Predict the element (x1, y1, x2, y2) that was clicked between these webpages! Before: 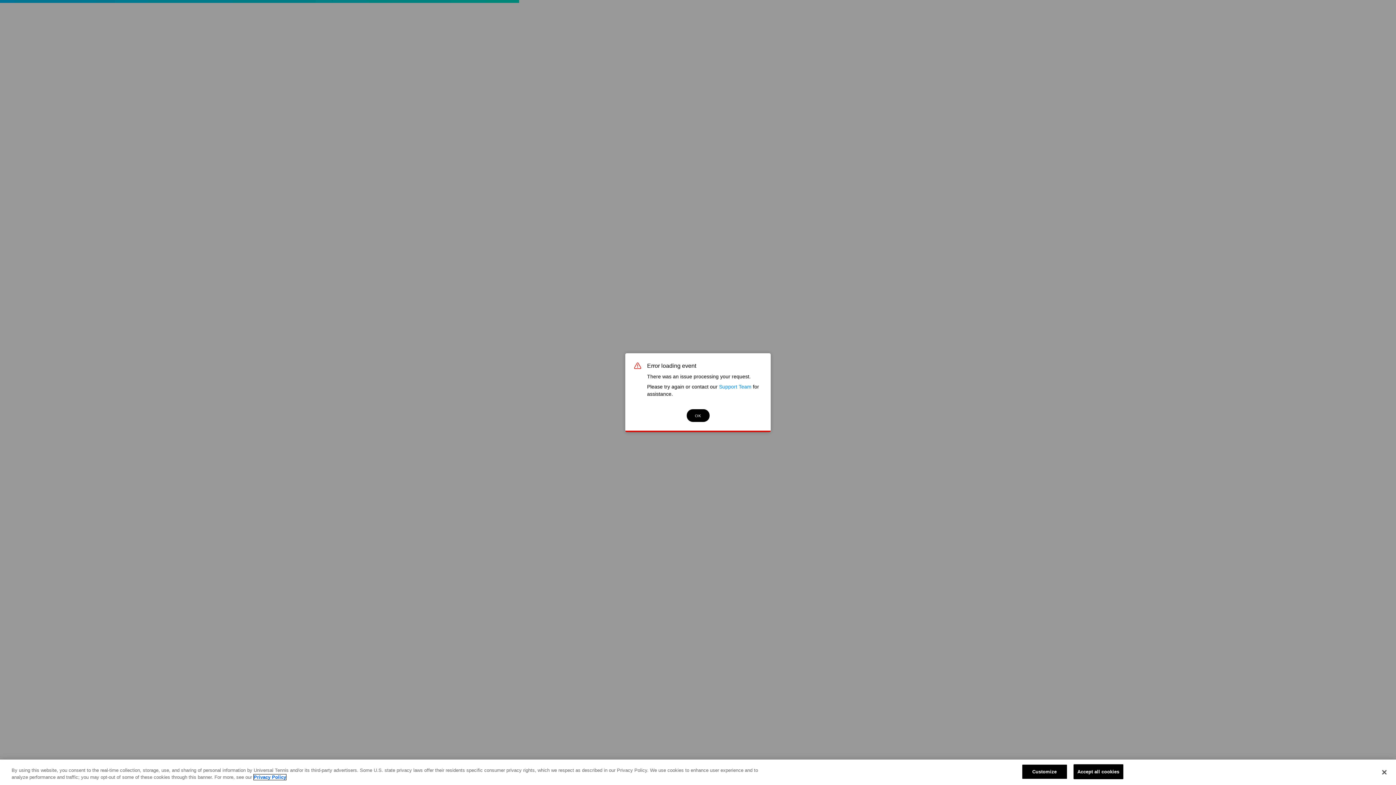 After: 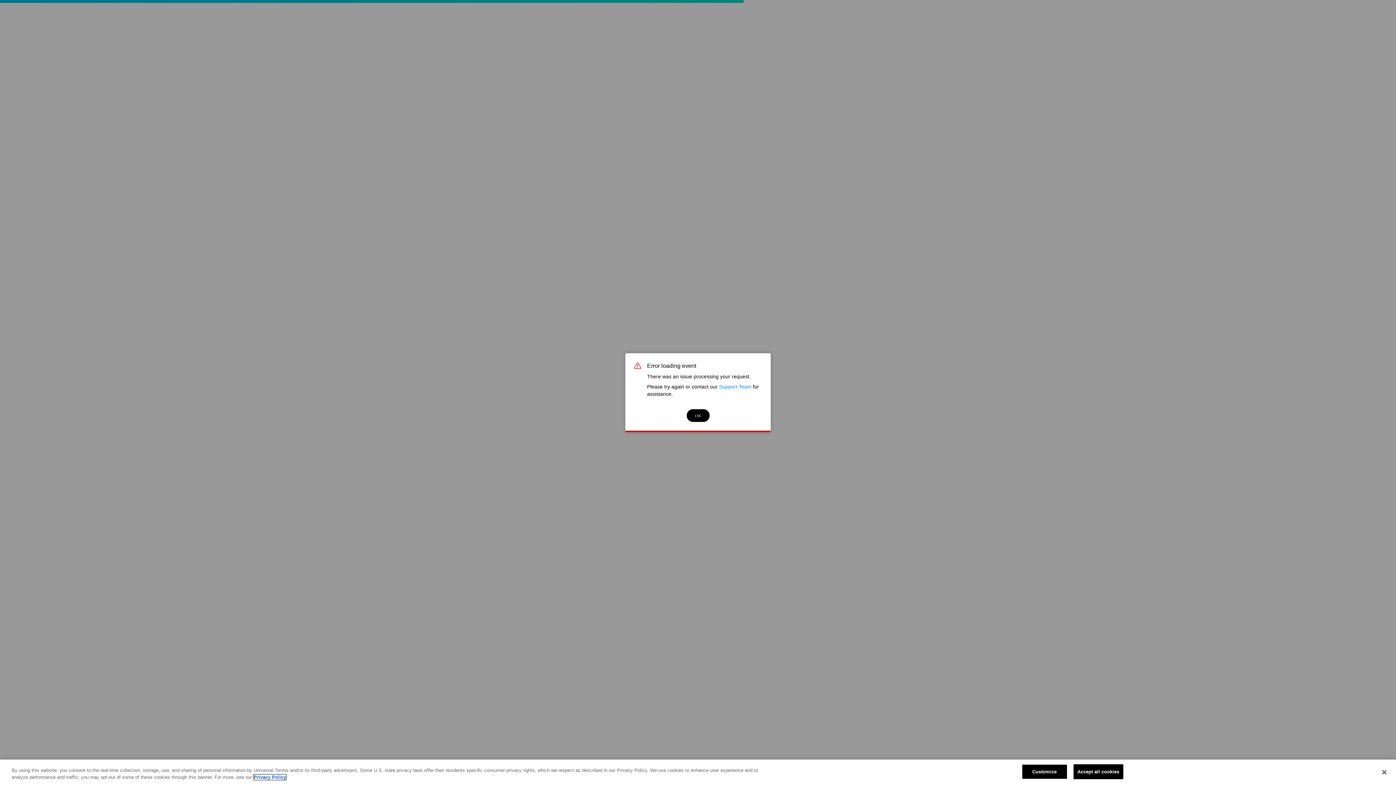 Action: bbox: (253, 774, 286, 780) label: More information about your privacy, opens in a new tab